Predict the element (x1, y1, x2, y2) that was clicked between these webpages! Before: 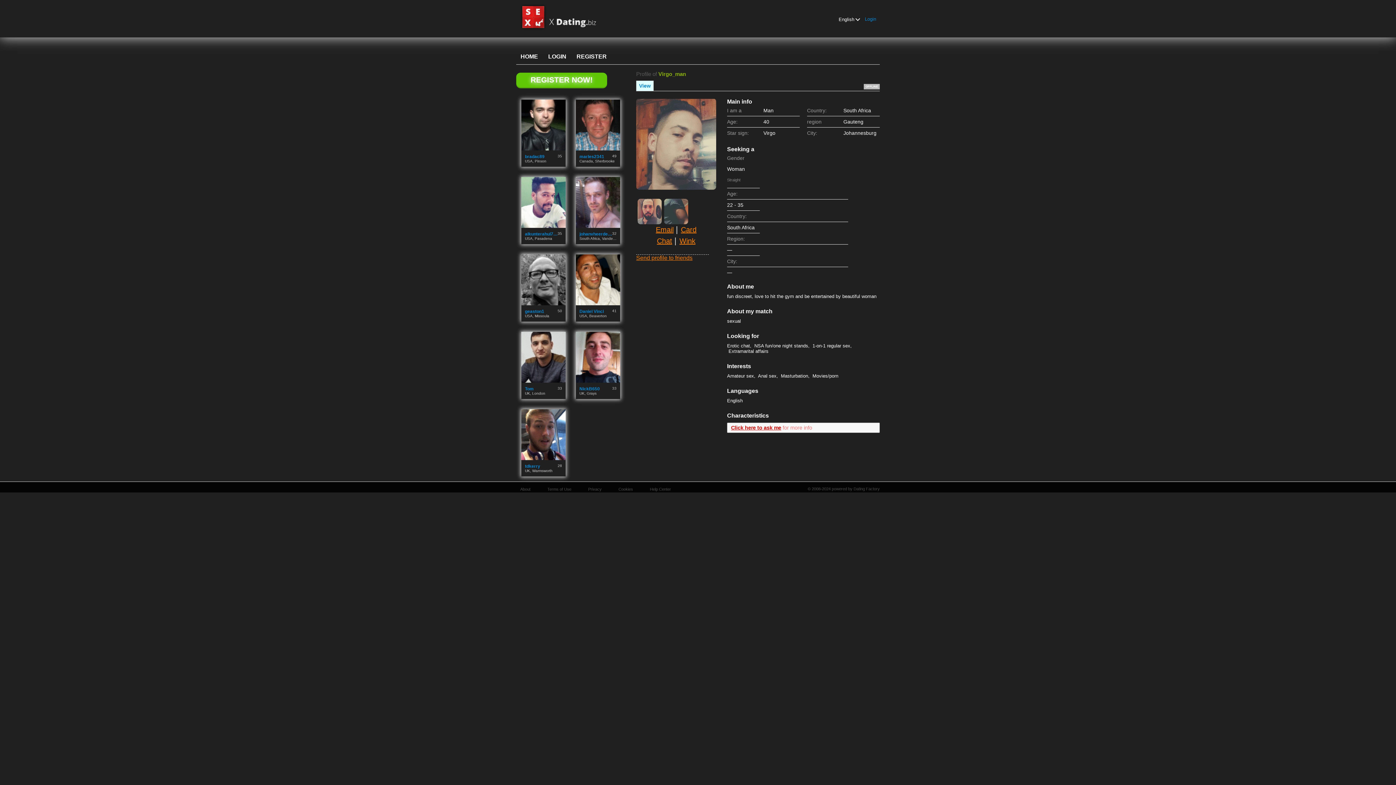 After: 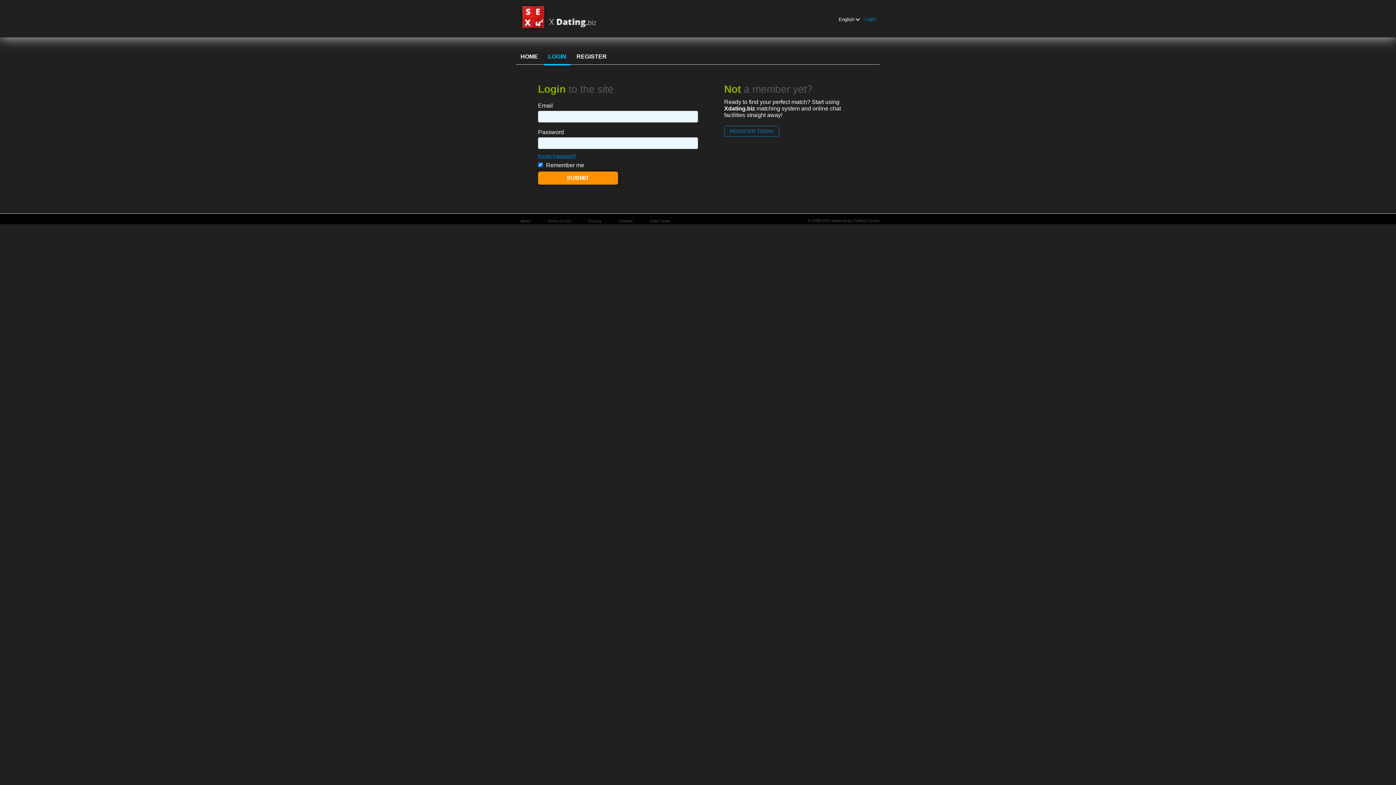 Action: label: Login bbox: (865, 16, 876, 21)